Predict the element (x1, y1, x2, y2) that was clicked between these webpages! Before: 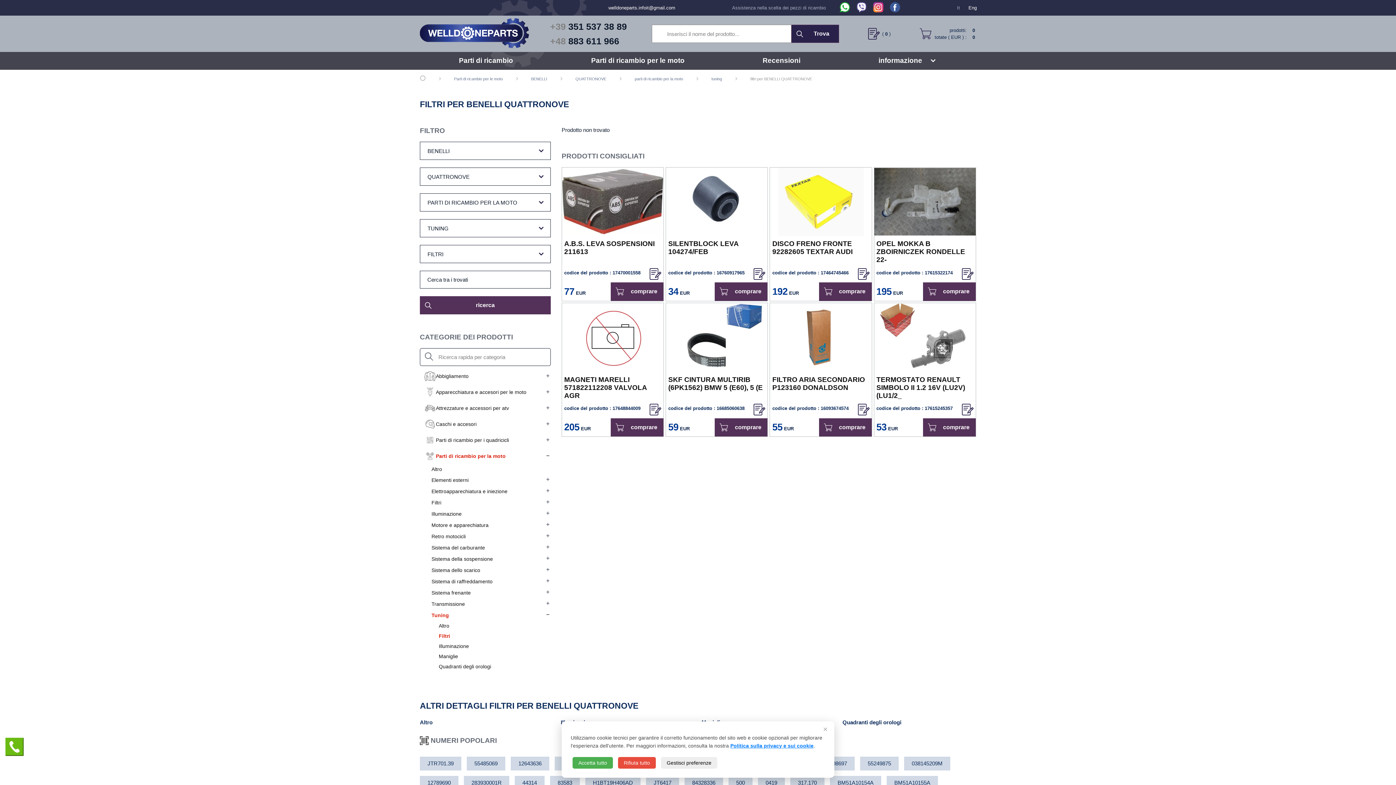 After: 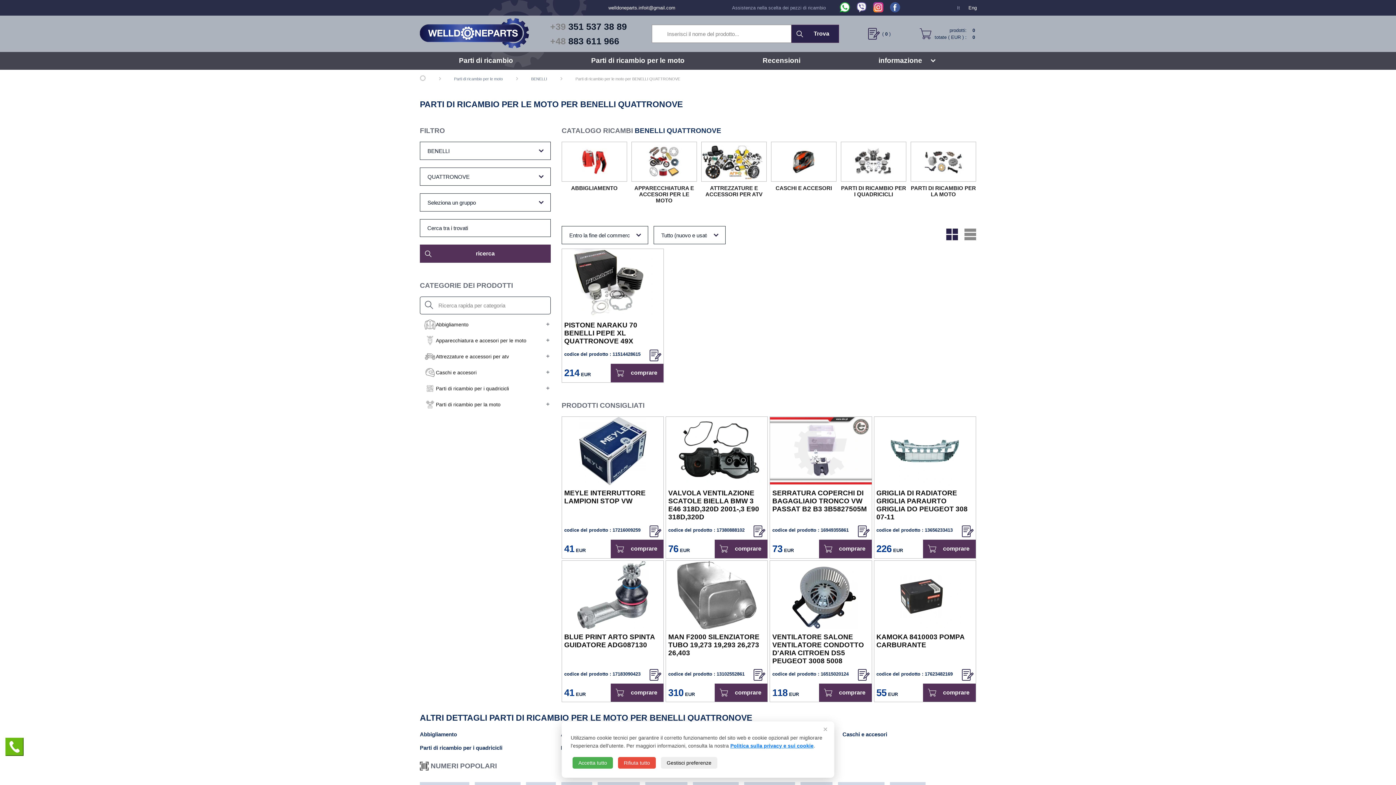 Action: label: QUATTRONOVE bbox: (575, 76, 606, 80)